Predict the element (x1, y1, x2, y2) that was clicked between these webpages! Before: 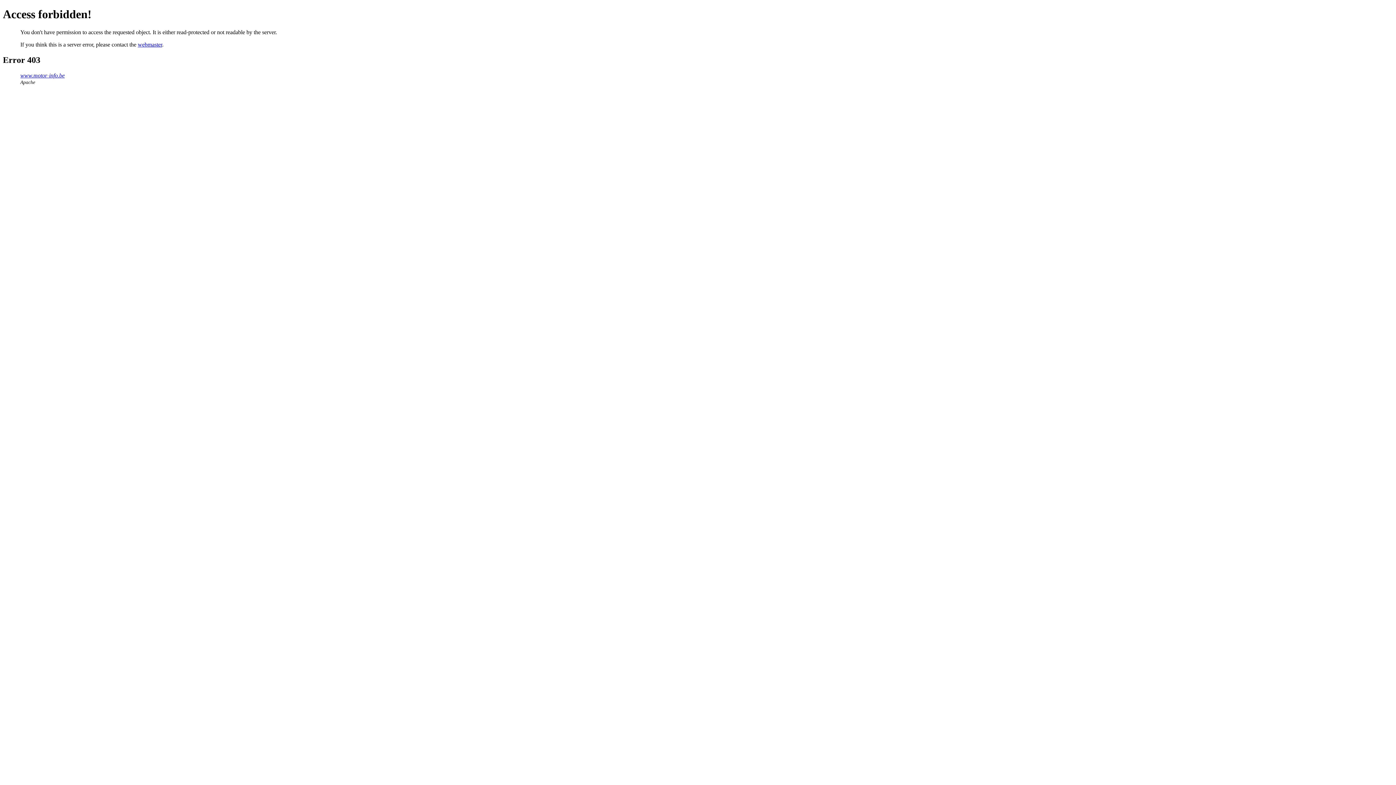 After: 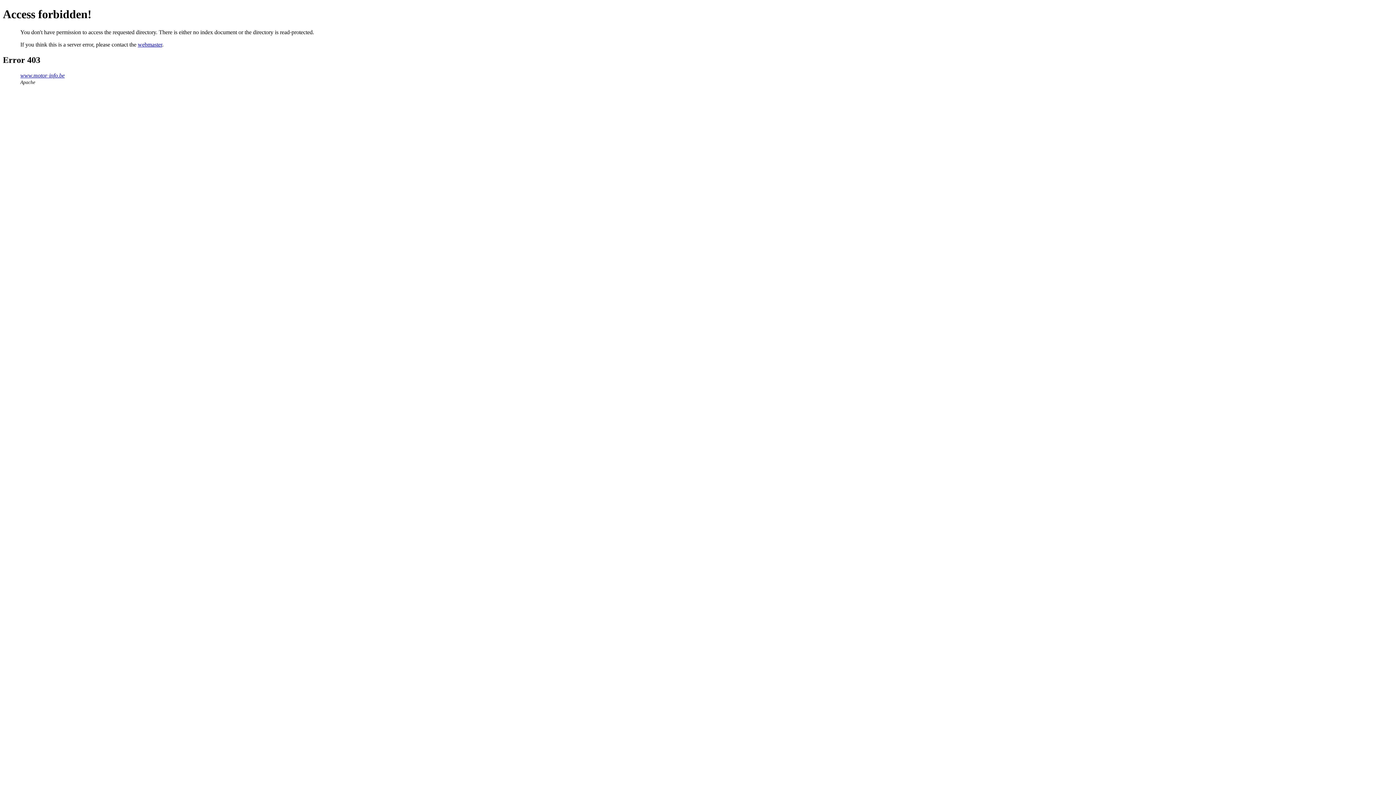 Action: bbox: (20, 72, 64, 78) label: www.motor-info.be